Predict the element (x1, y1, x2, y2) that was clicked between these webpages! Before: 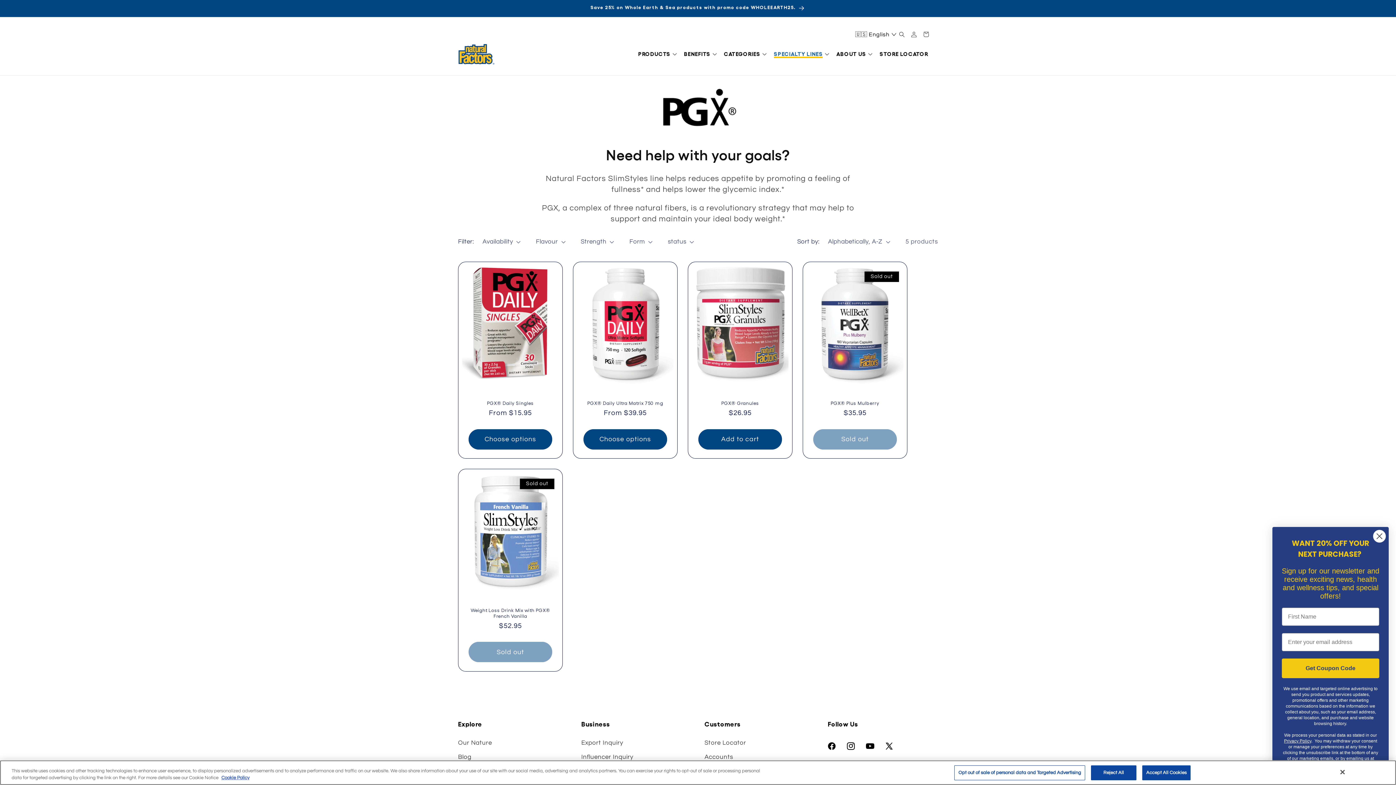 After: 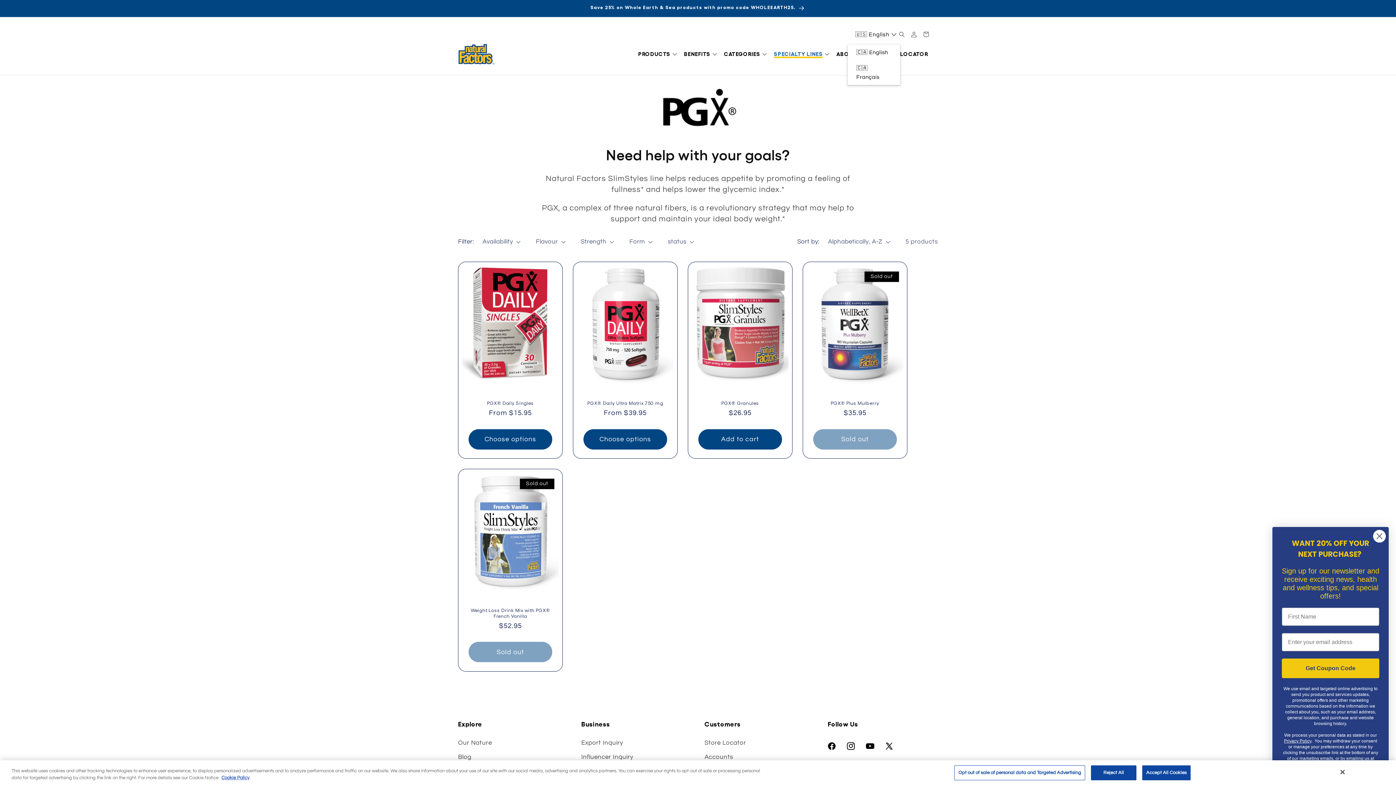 Action: label: 🇺🇸 English bbox: (855, 24, 896, 44)